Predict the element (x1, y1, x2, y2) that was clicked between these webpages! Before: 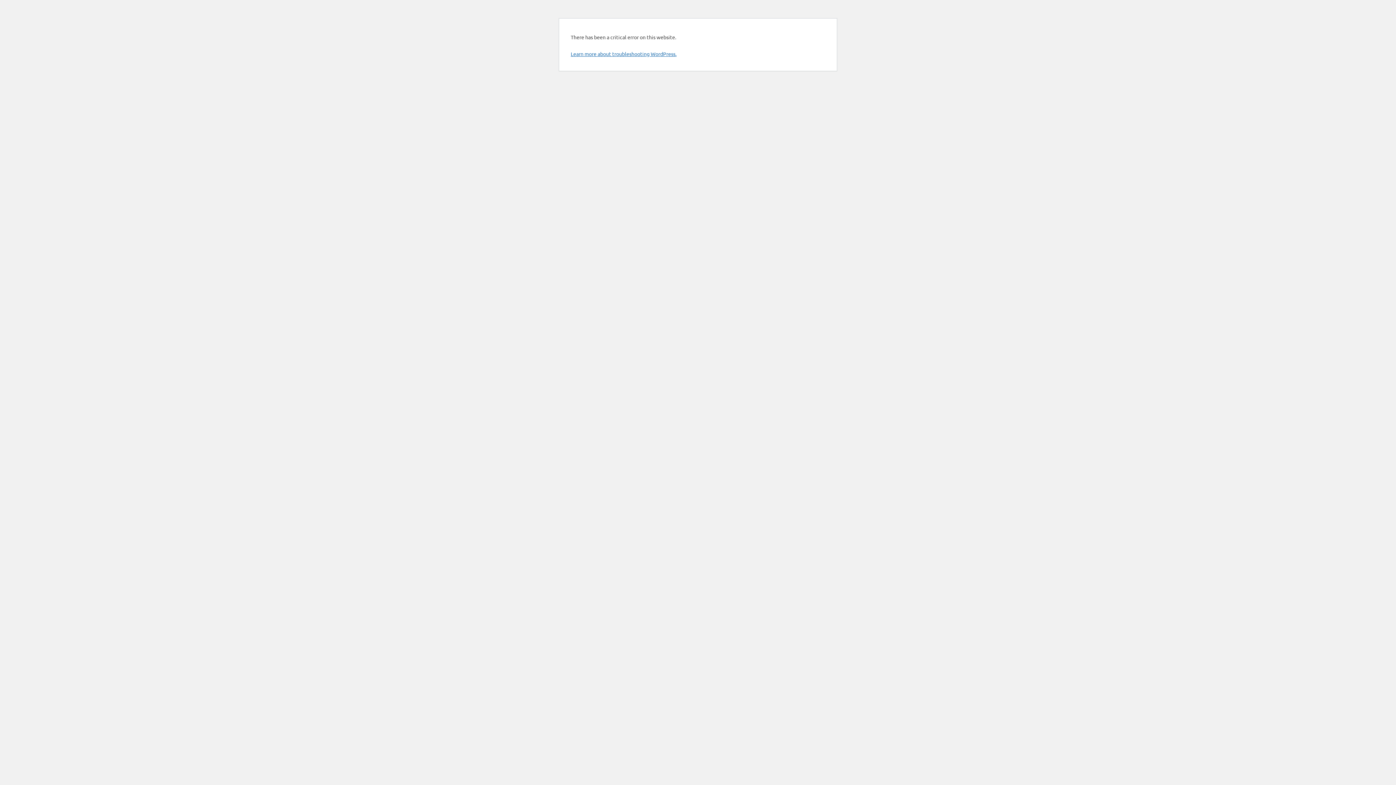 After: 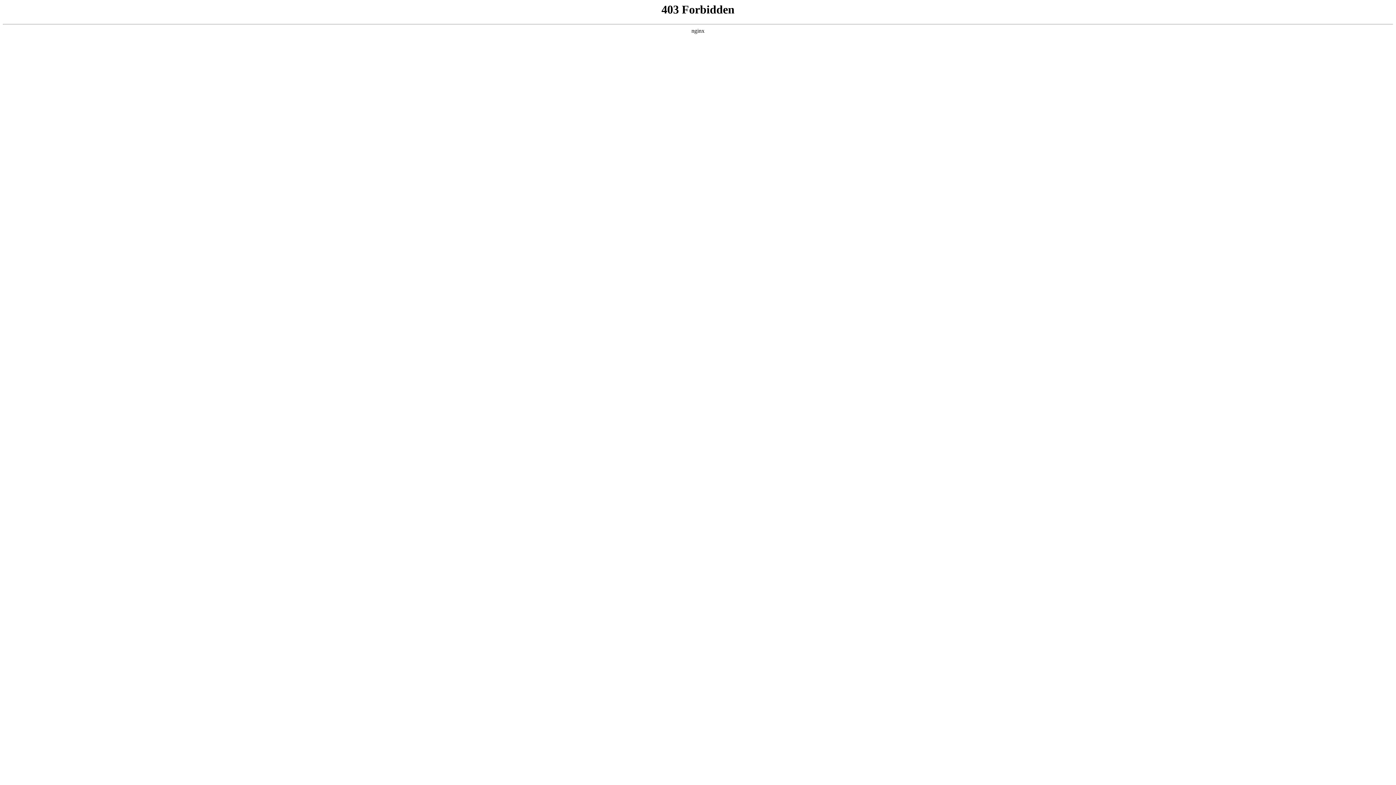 Action: label: Learn more about troubleshooting WordPress. bbox: (570, 50, 676, 57)